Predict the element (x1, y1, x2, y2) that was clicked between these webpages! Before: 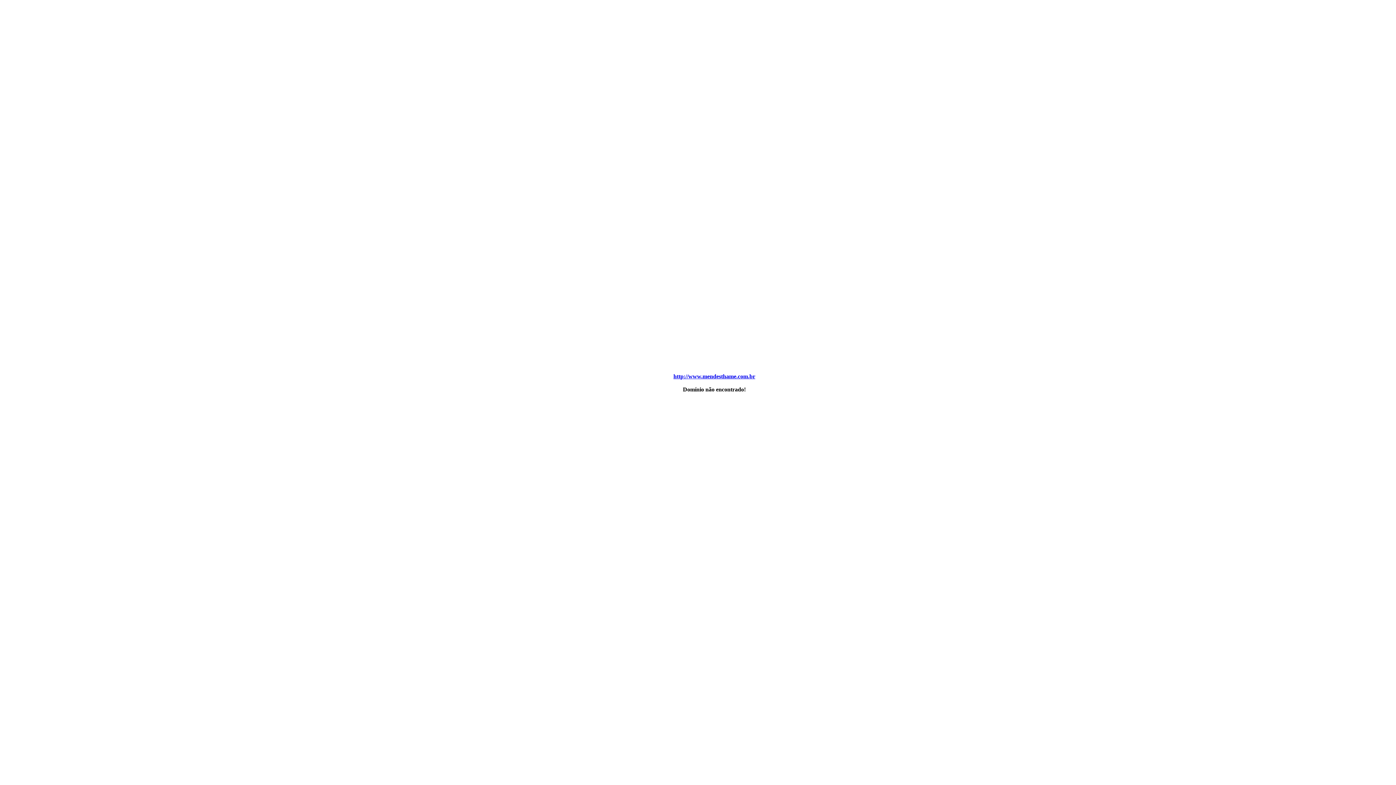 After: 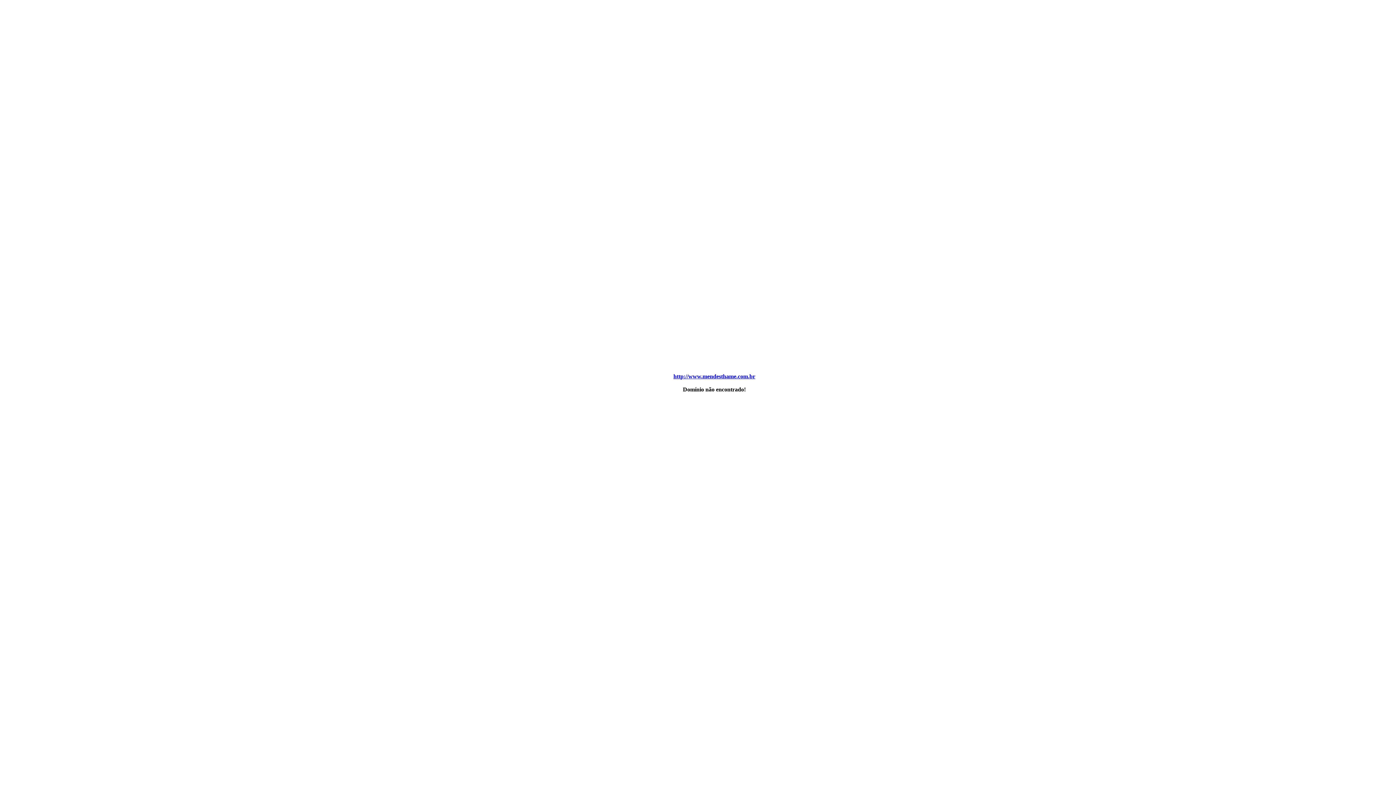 Action: bbox: (673, 373, 755, 379) label: http://www.mendesthame.com.br